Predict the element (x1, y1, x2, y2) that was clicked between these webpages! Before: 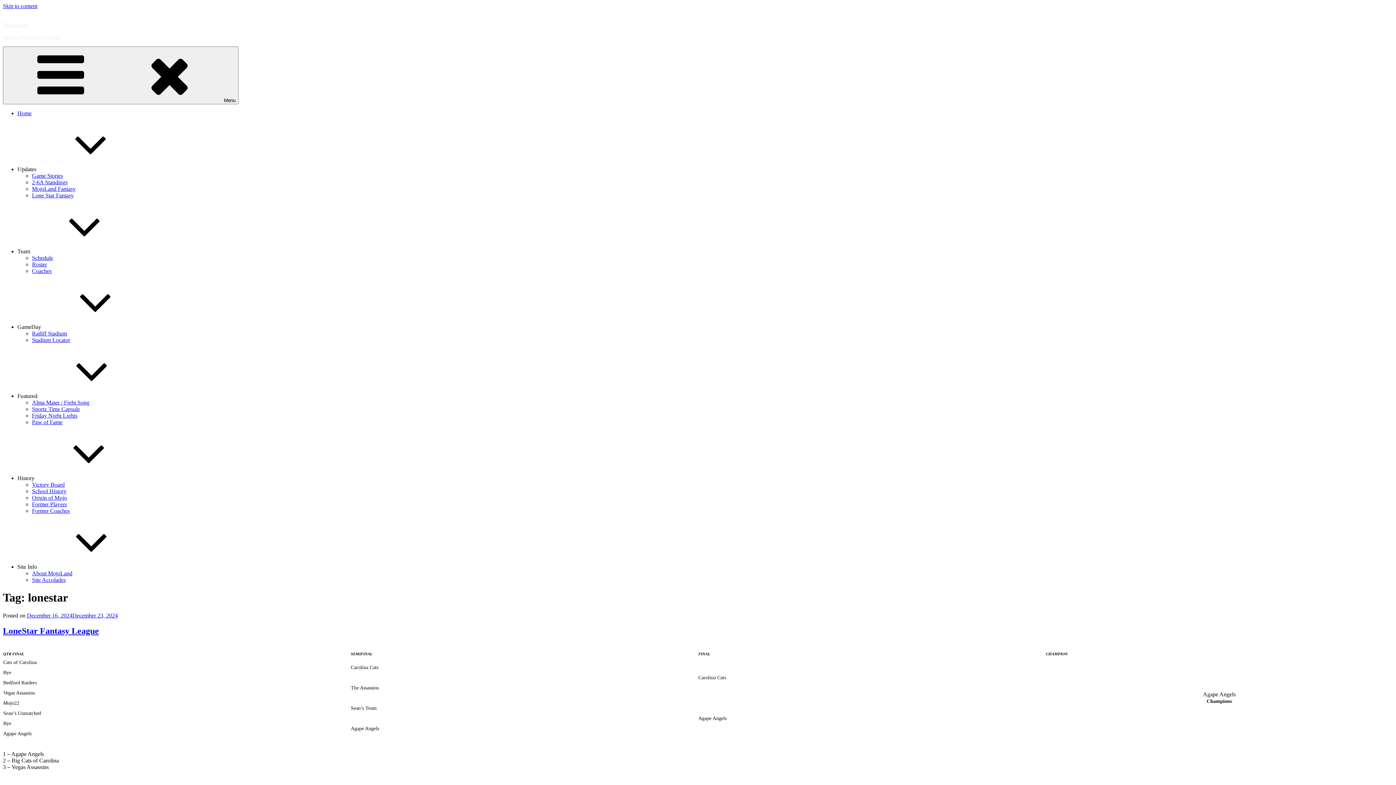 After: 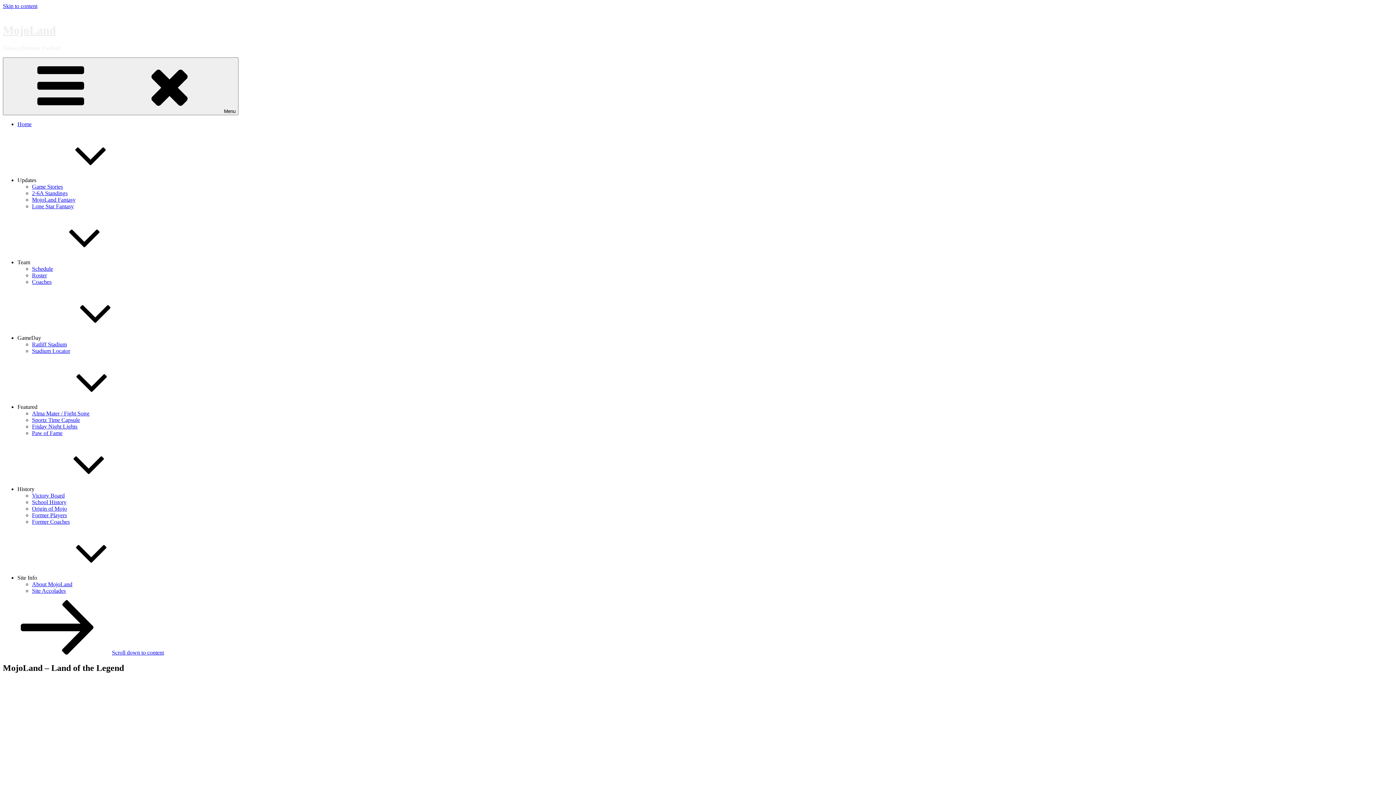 Action: bbox: (17, 110, 31, 116) label: Home